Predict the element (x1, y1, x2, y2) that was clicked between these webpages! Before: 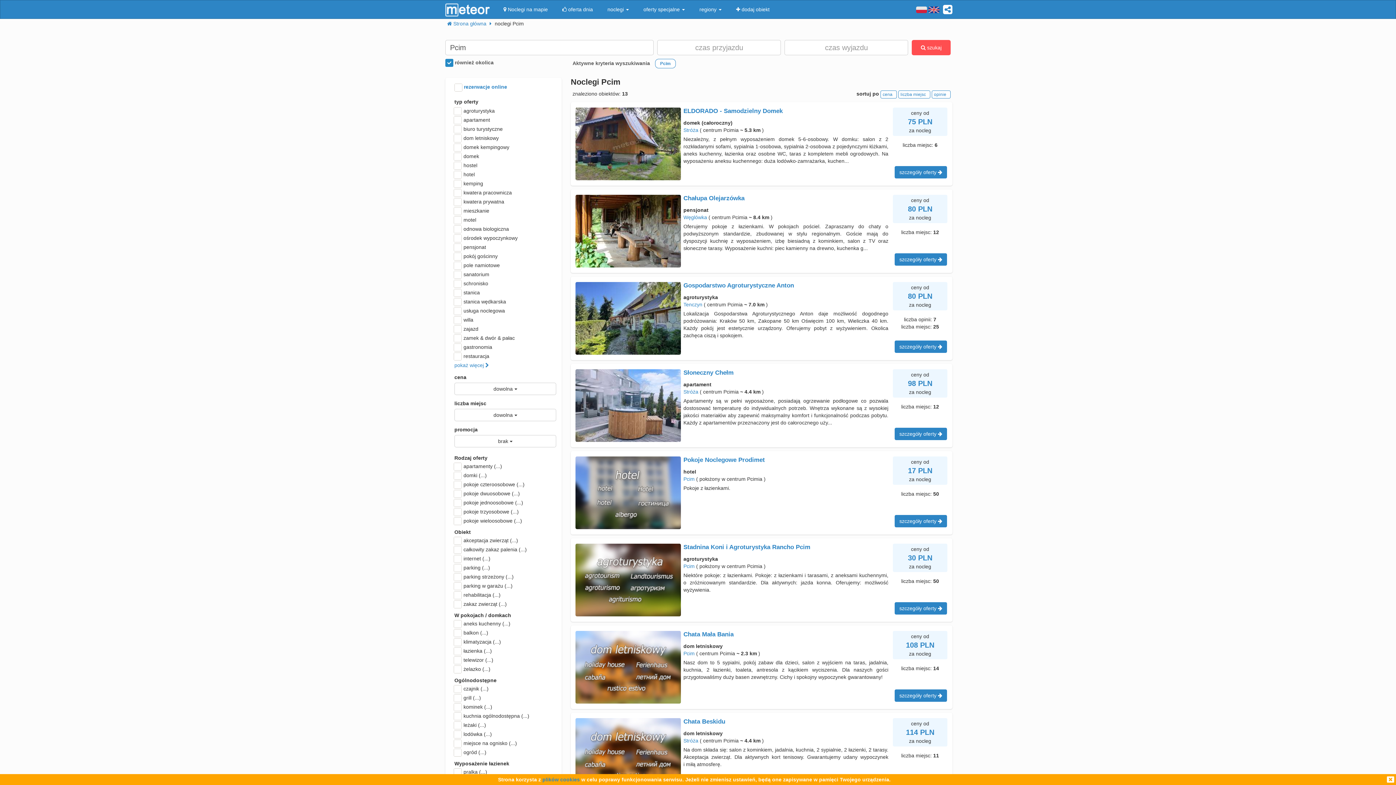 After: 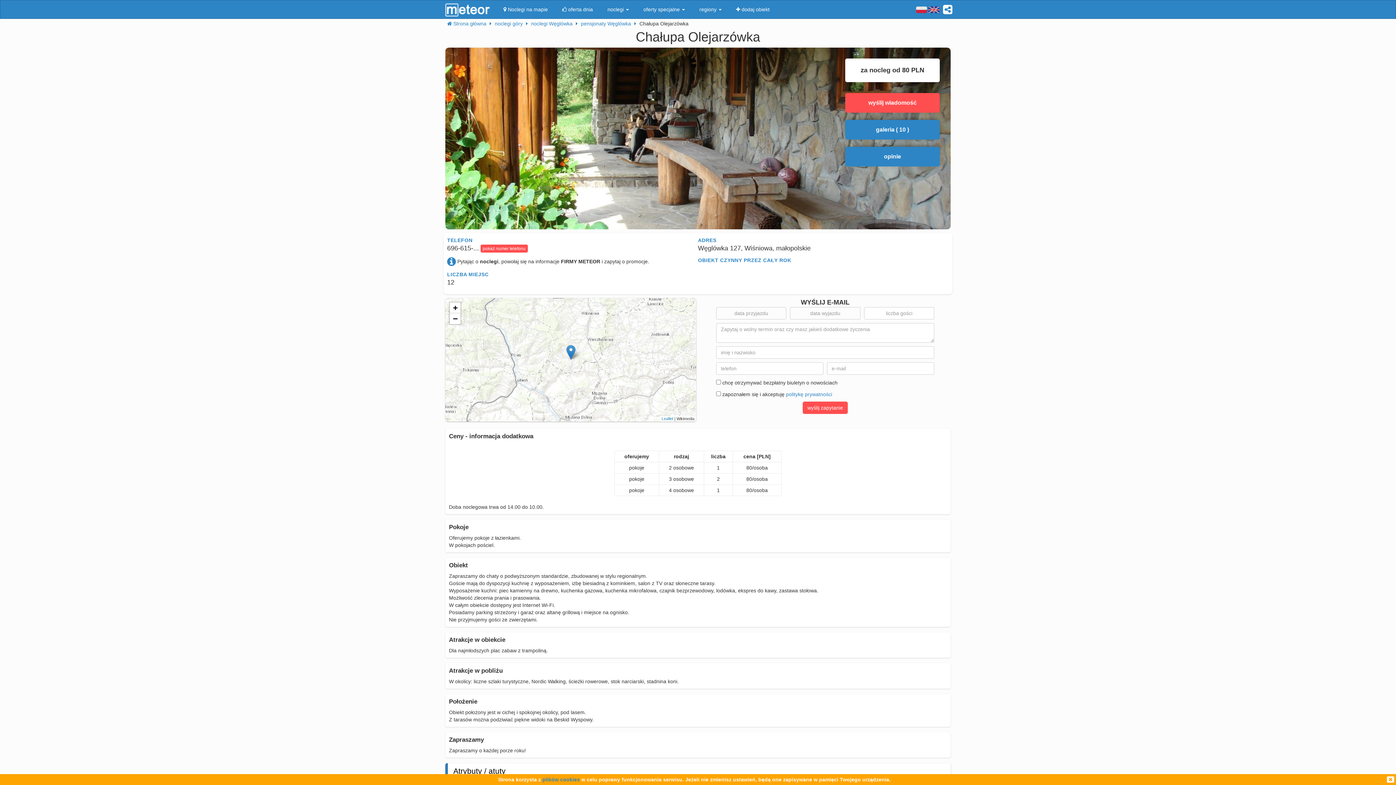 Action: label: szczegóły oferty  bbox: (894, 253, 947, 265)